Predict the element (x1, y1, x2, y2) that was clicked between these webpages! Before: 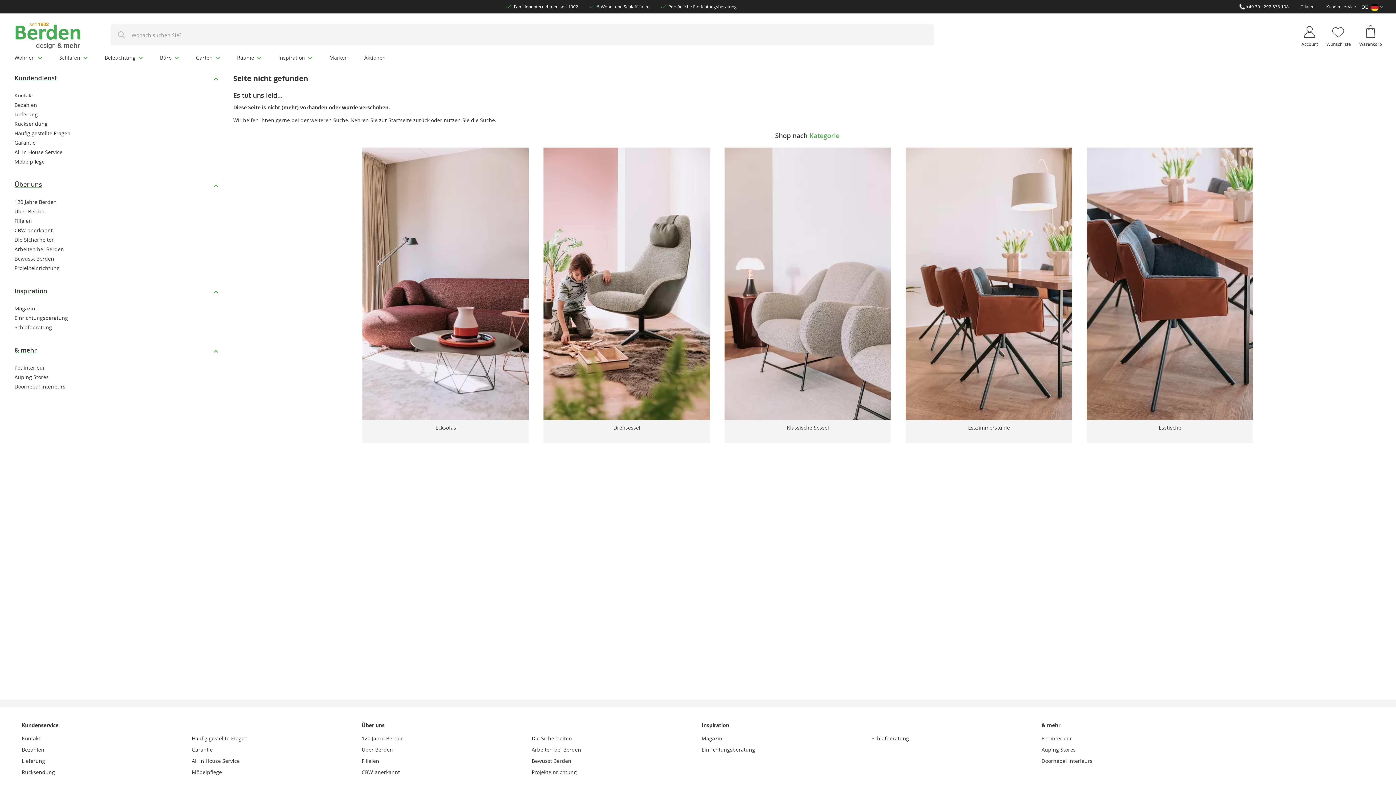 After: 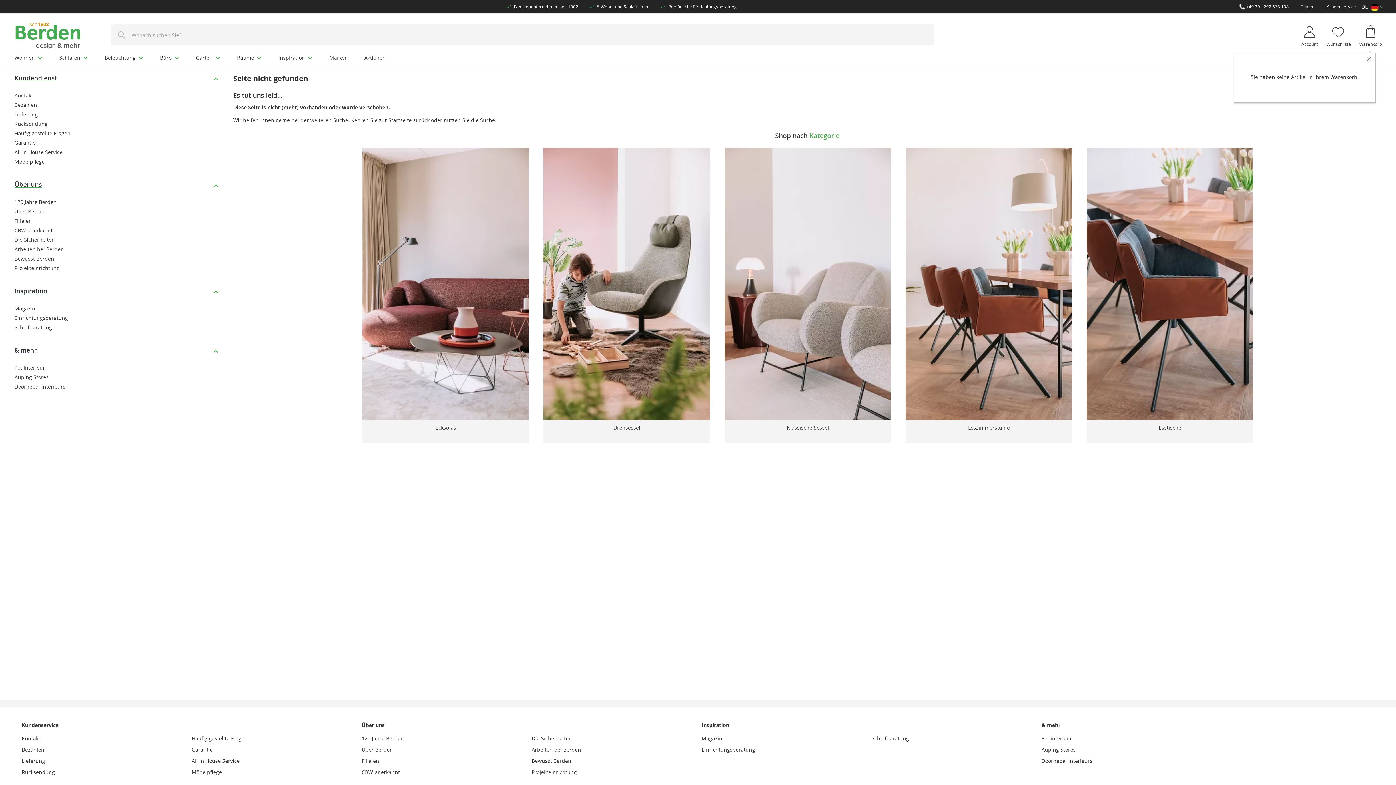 Action: bbox: (1360, 24, 1381, 47) label: Warenkorb